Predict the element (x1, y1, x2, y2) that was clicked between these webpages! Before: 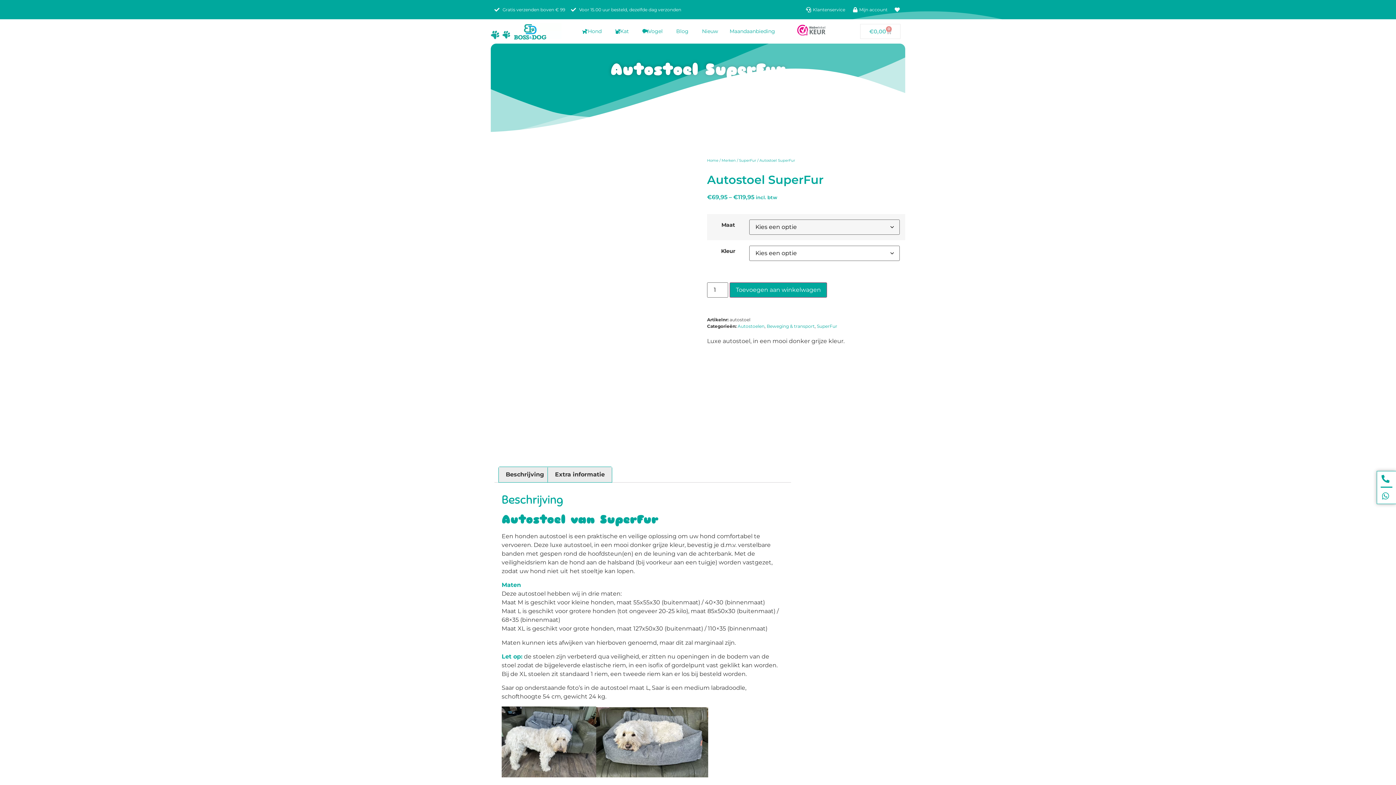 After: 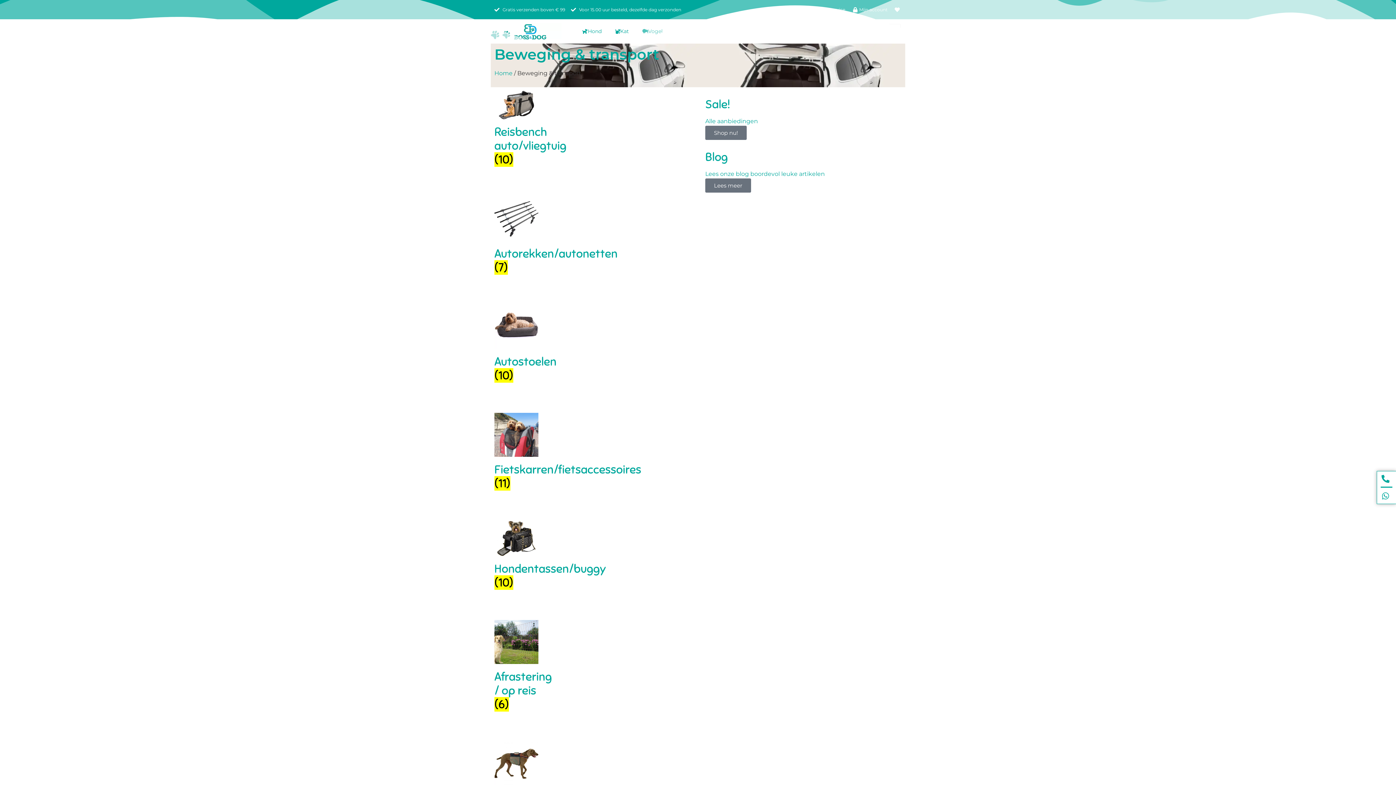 Action: label: Beweging & transport bbox: (766, 323, 814, 328)